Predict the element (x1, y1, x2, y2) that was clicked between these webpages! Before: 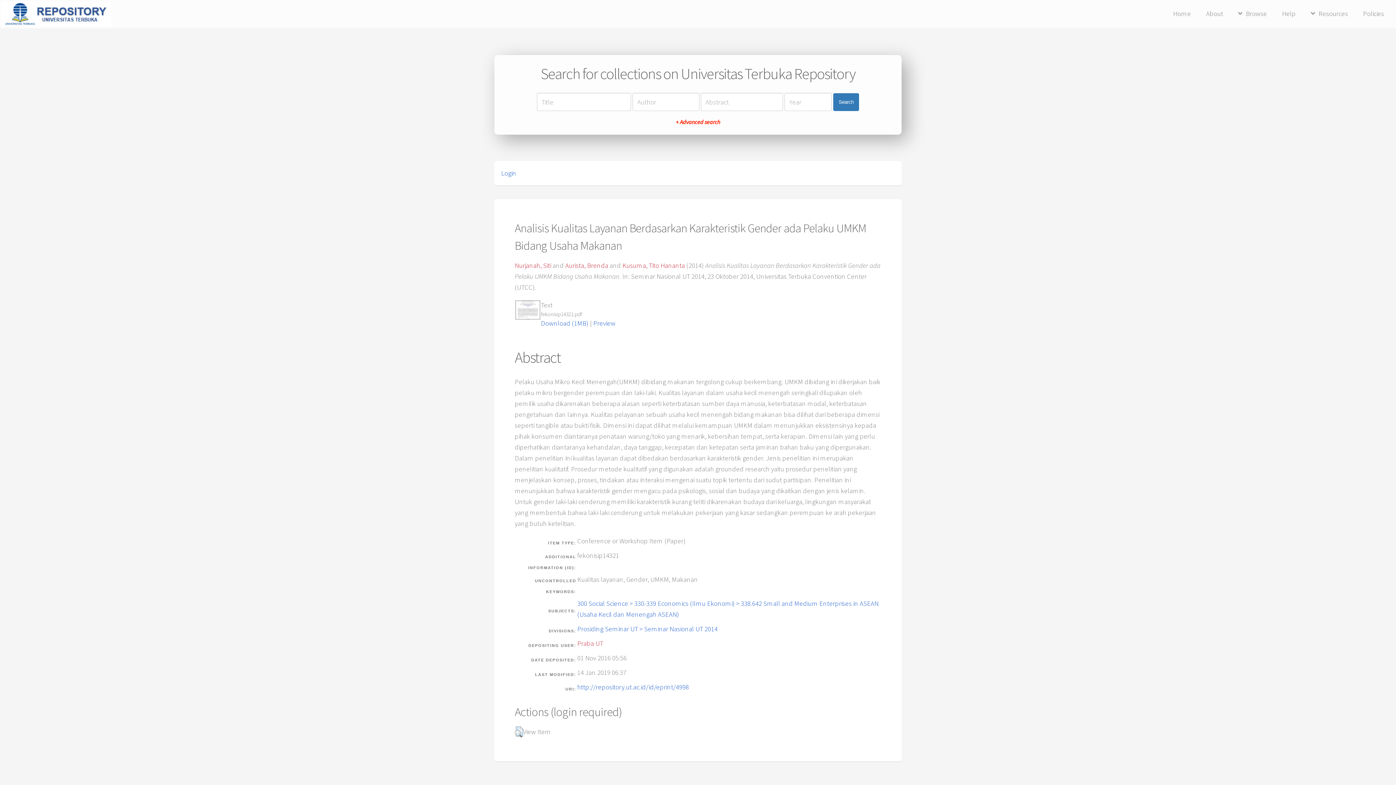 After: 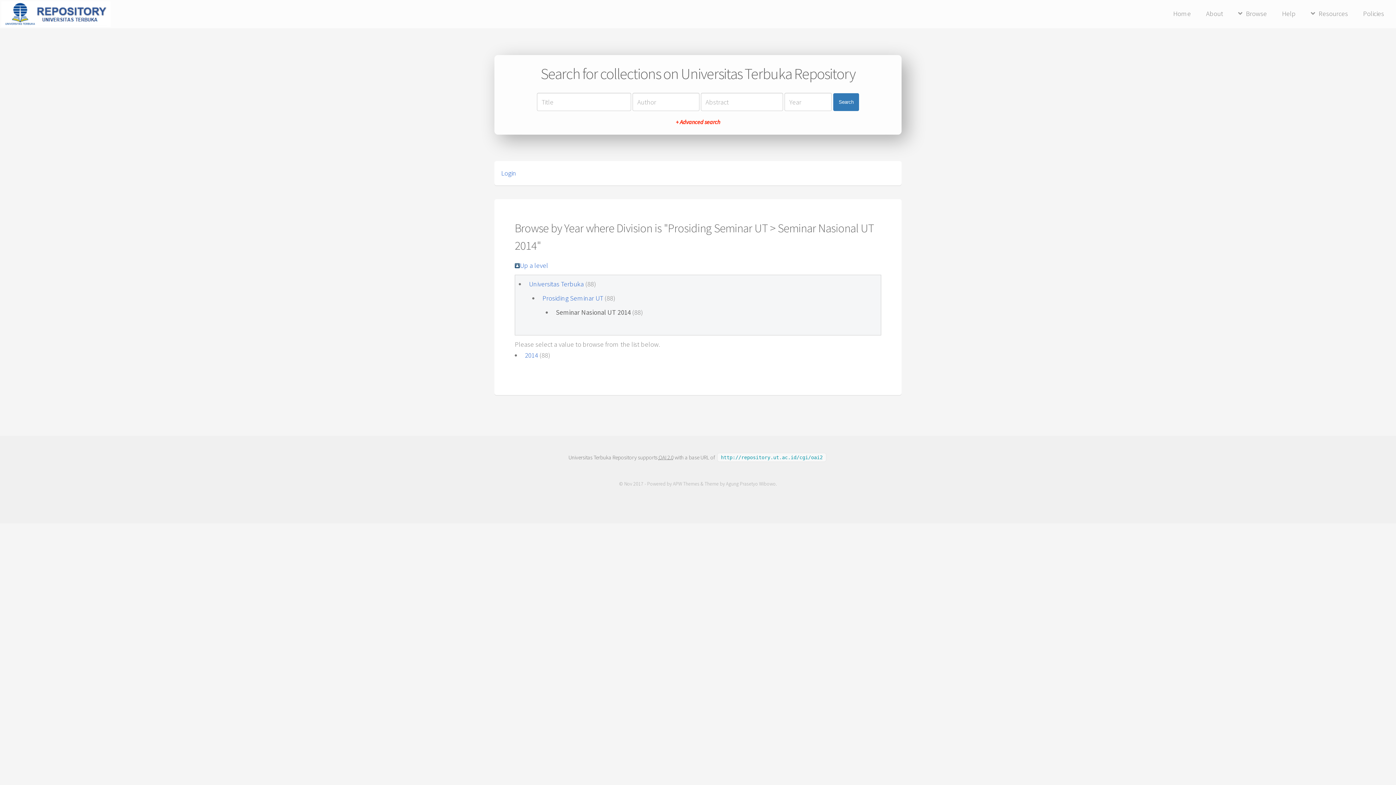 Action: label: Prosiding Seminar UT > Seminar Nasional UT 2014 bbox: (577, 625, 717, 633)